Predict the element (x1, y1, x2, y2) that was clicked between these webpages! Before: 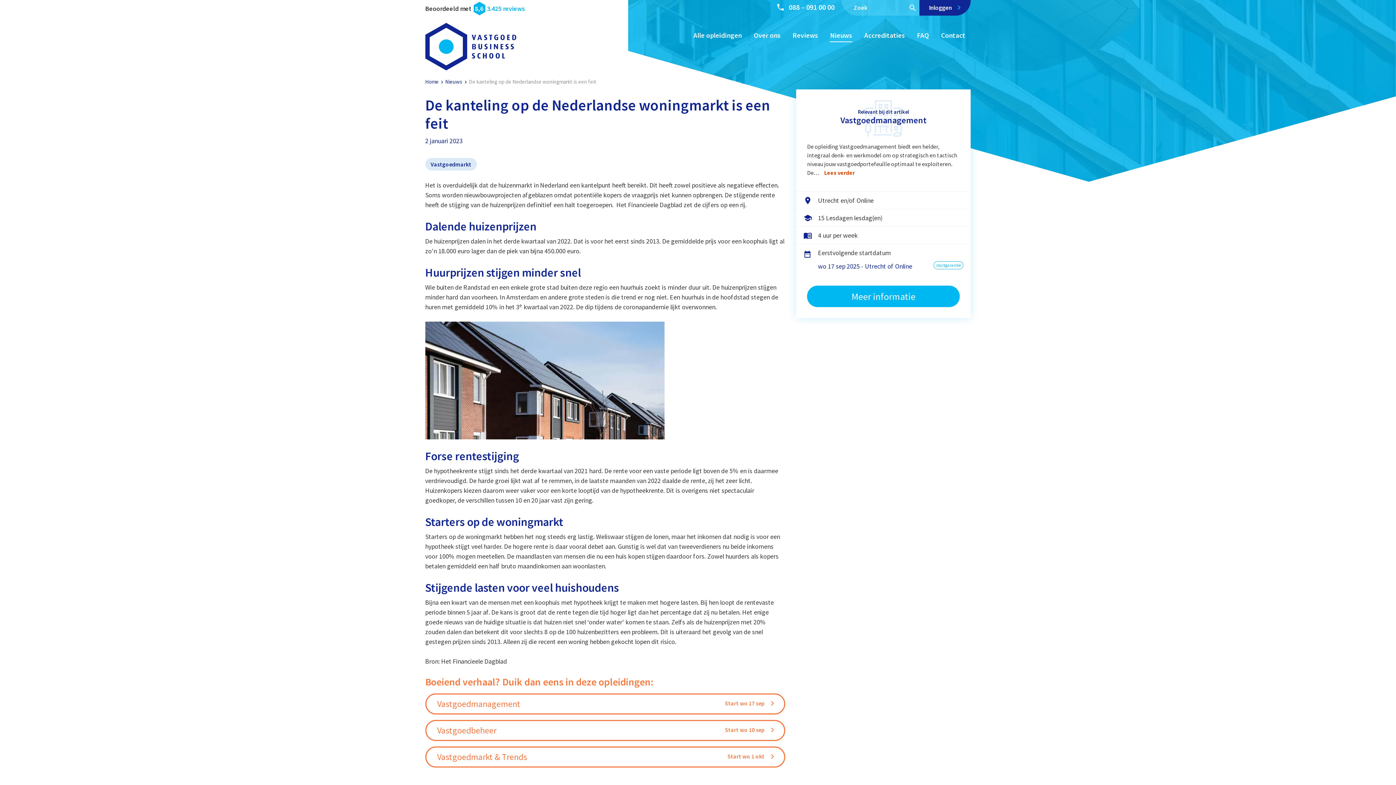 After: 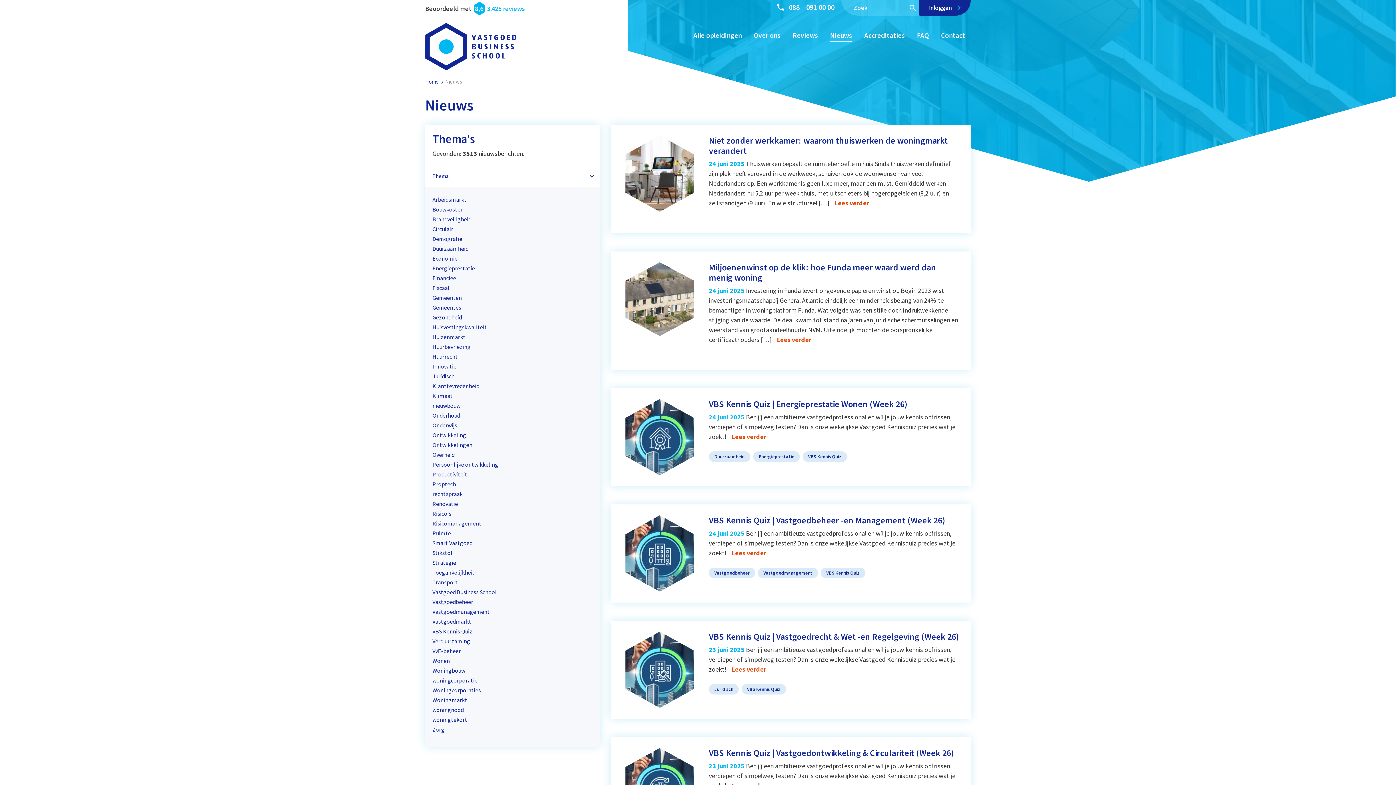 Action: bbox: (830, 30, 852, 42) label: Nieuws